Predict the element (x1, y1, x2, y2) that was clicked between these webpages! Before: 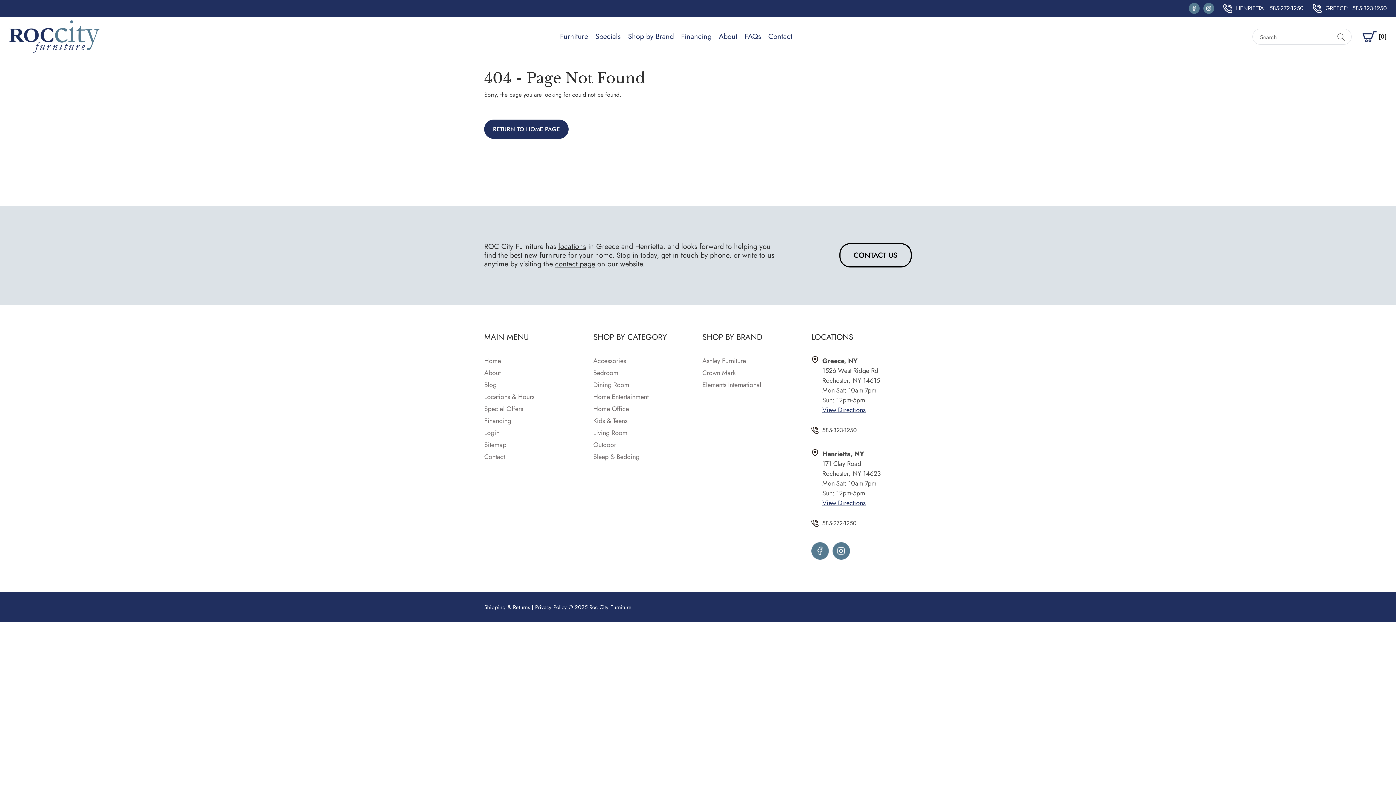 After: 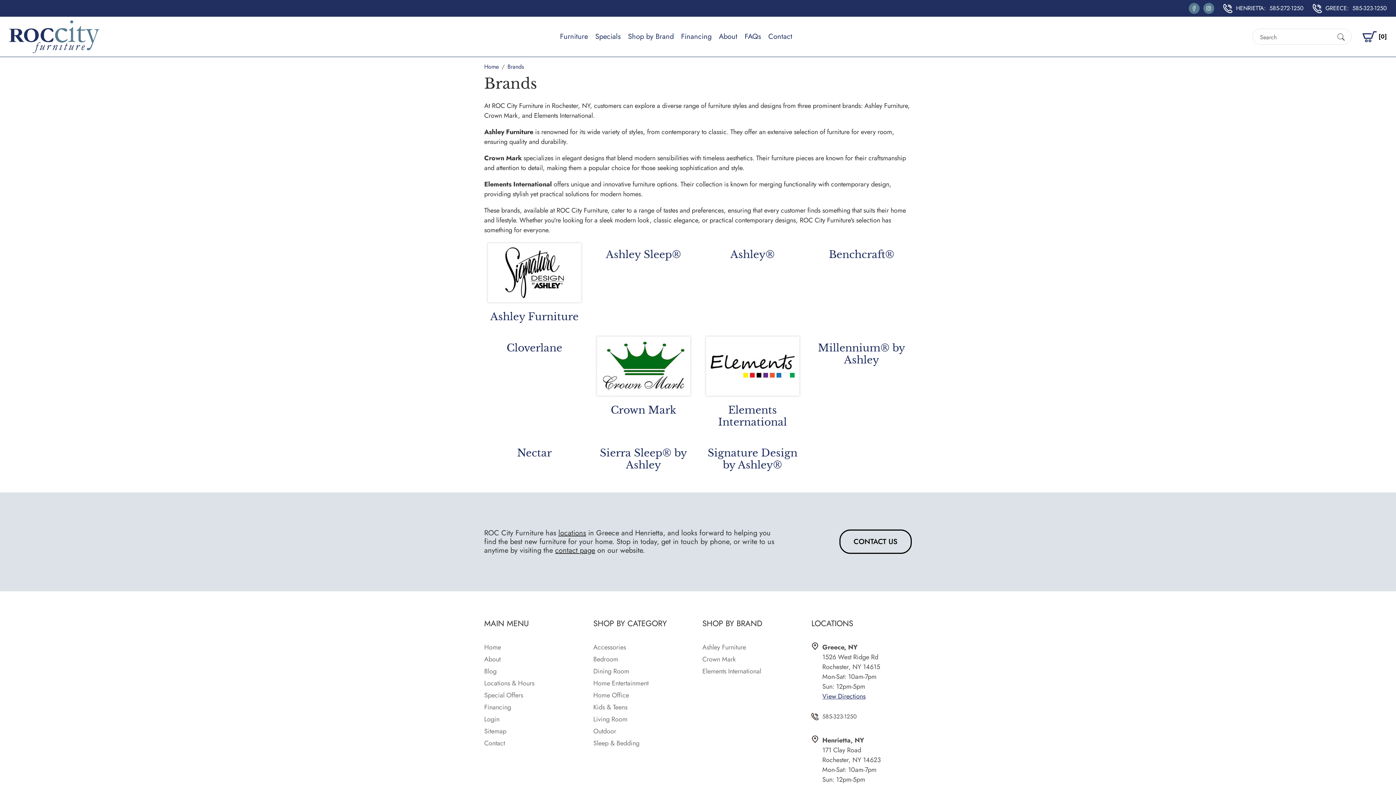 Action: label: Shop by Brand bbox: (628, 31, 673, 42)